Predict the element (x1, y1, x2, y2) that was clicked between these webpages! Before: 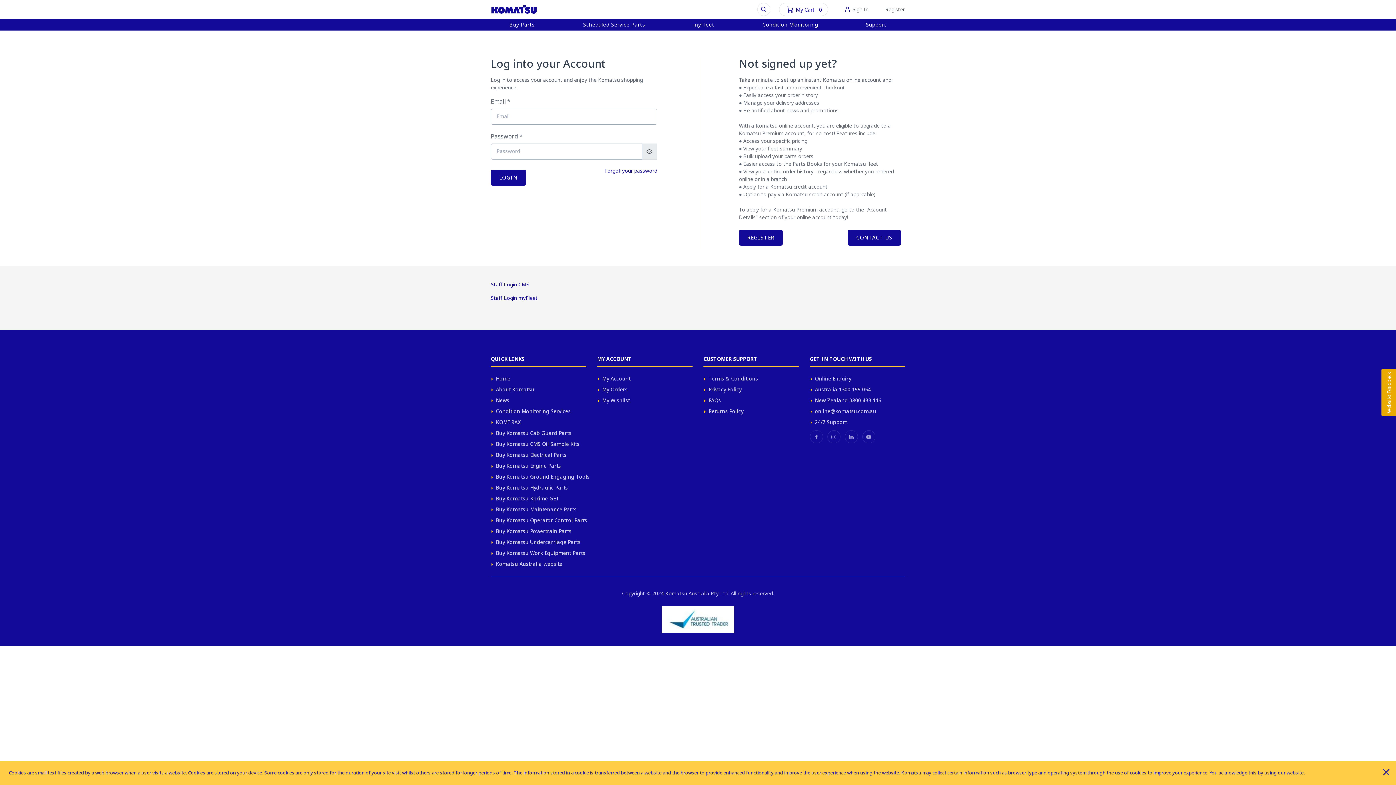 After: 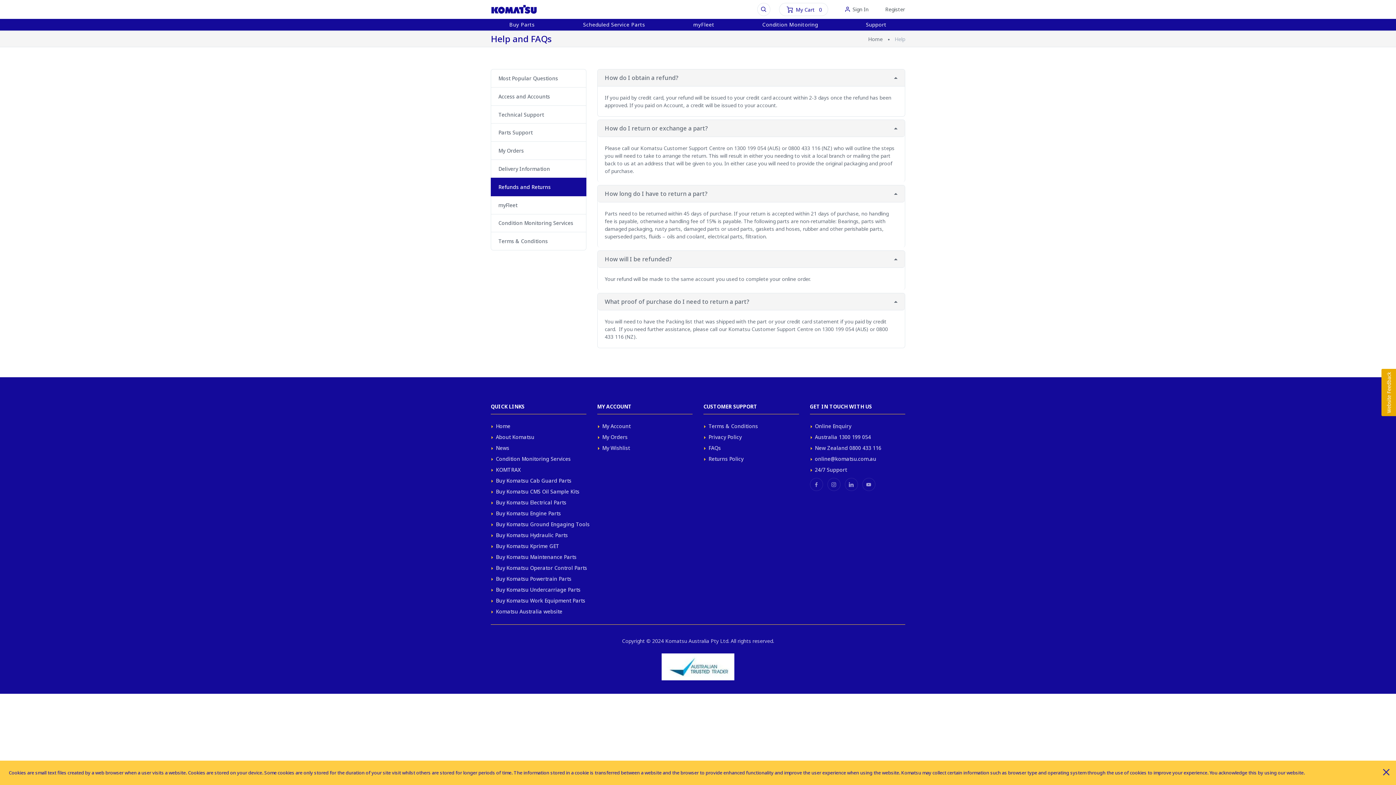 Action: label: Returns Policy bbox: (708, 406, 743, 416)